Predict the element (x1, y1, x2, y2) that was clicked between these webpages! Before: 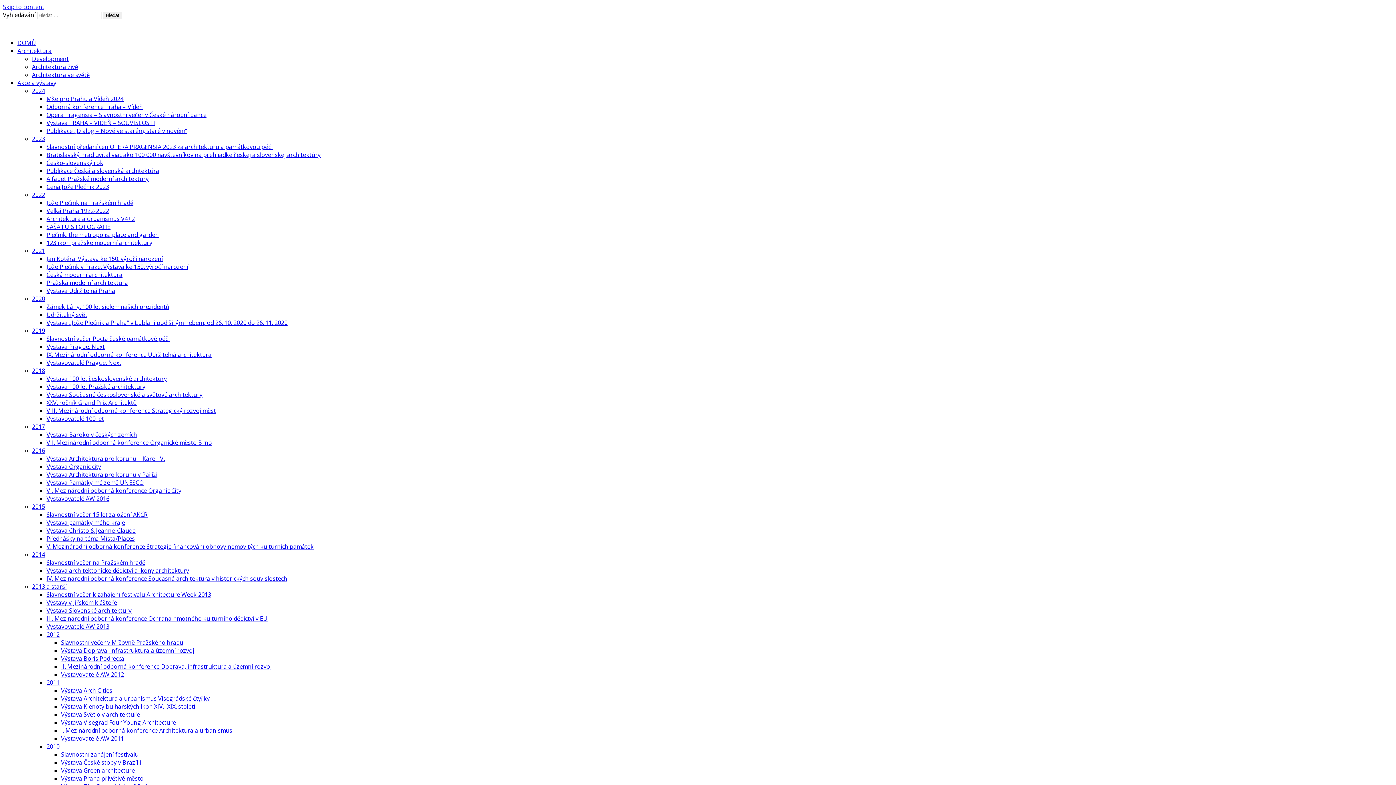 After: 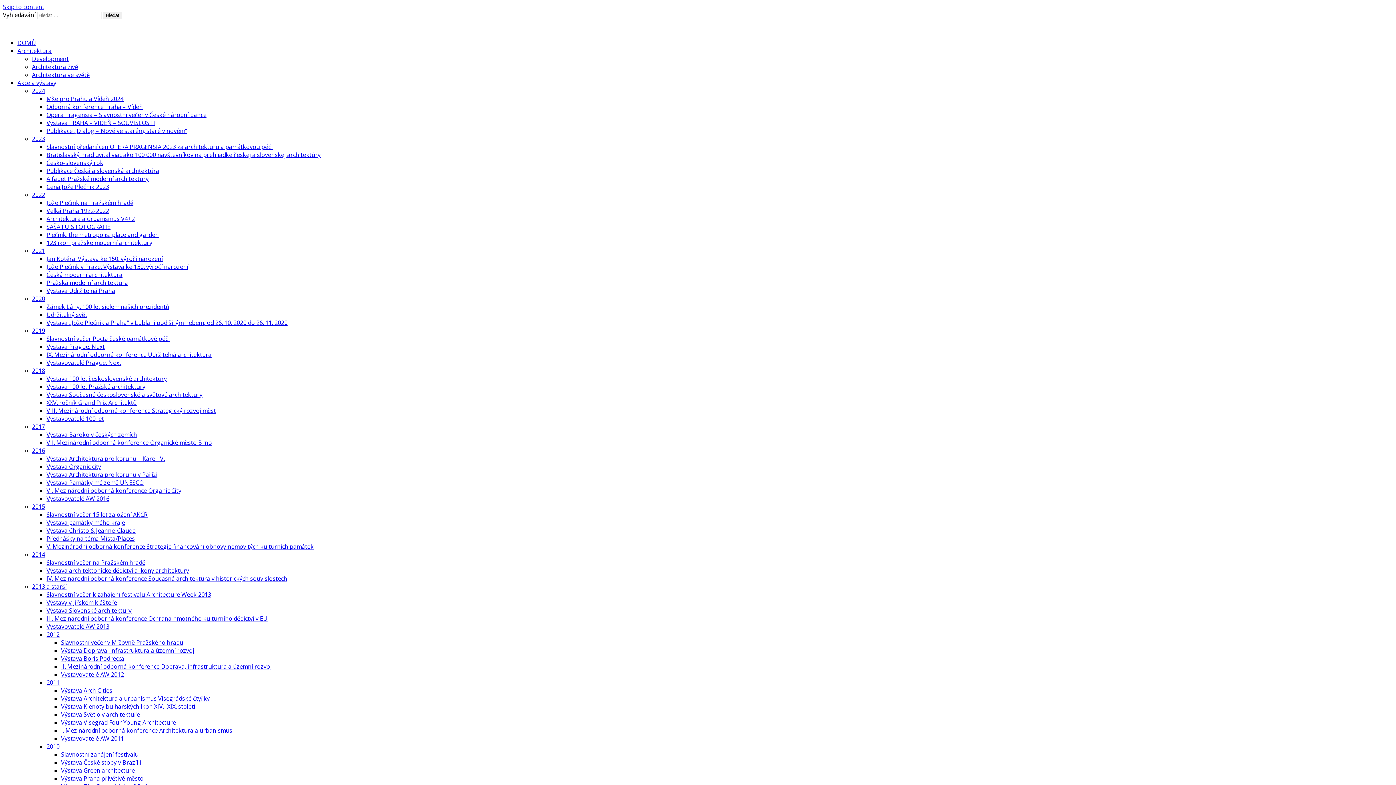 Action: bbox: (46, 542, 313, 550) label: V. Mezinárodní odborná konference Strategie financování obnovy nemovitých kulturních památek